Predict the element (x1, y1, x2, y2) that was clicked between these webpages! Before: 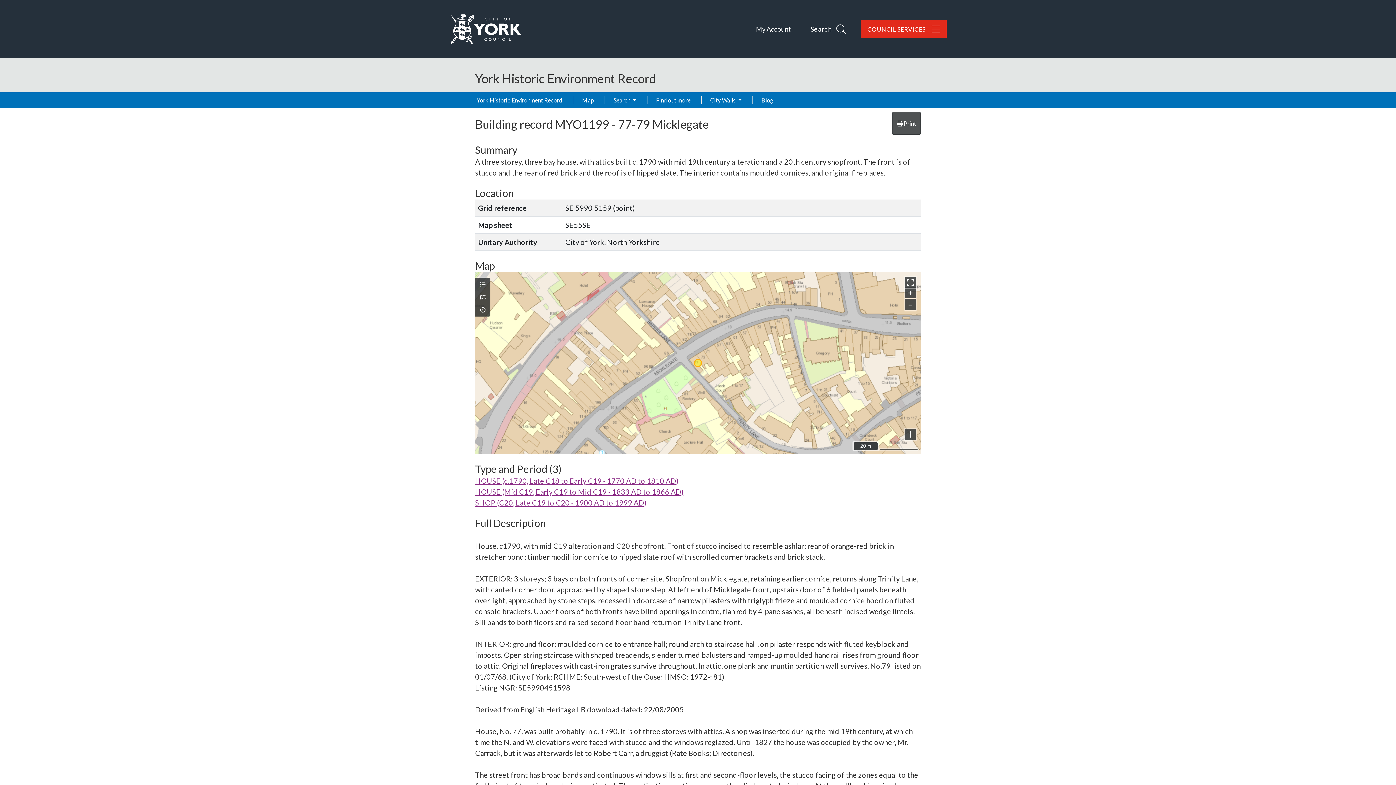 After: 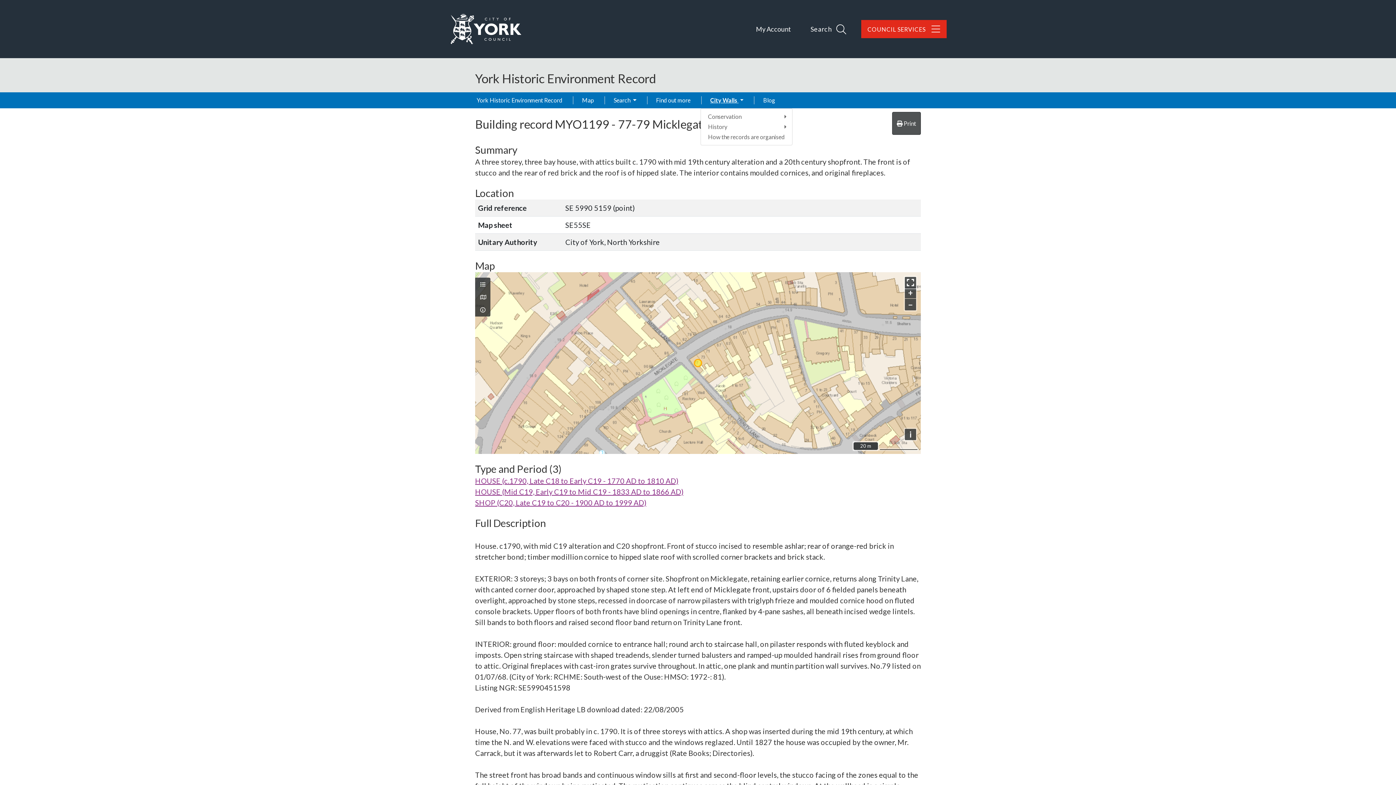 Action: label: City Walls  bbox: (706, 92, 745, 108)